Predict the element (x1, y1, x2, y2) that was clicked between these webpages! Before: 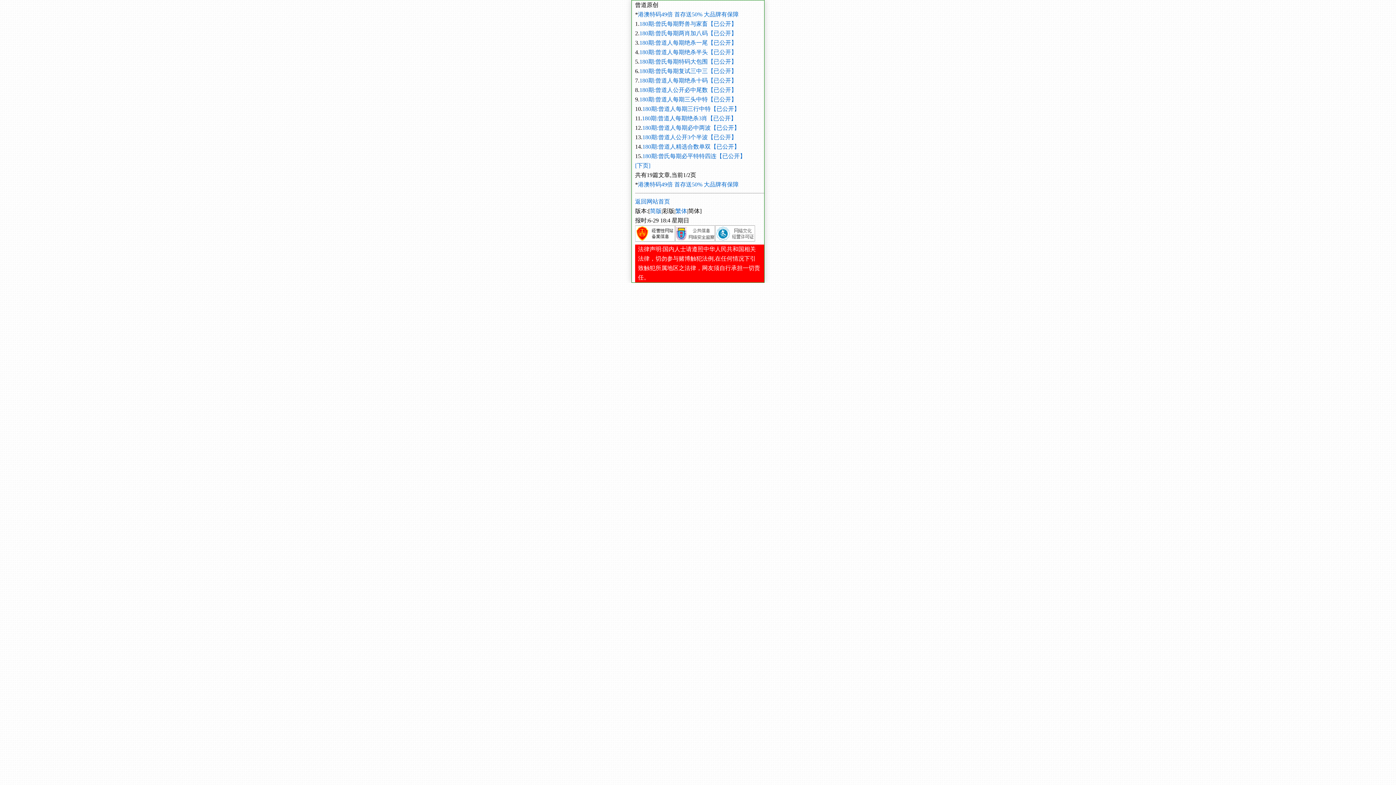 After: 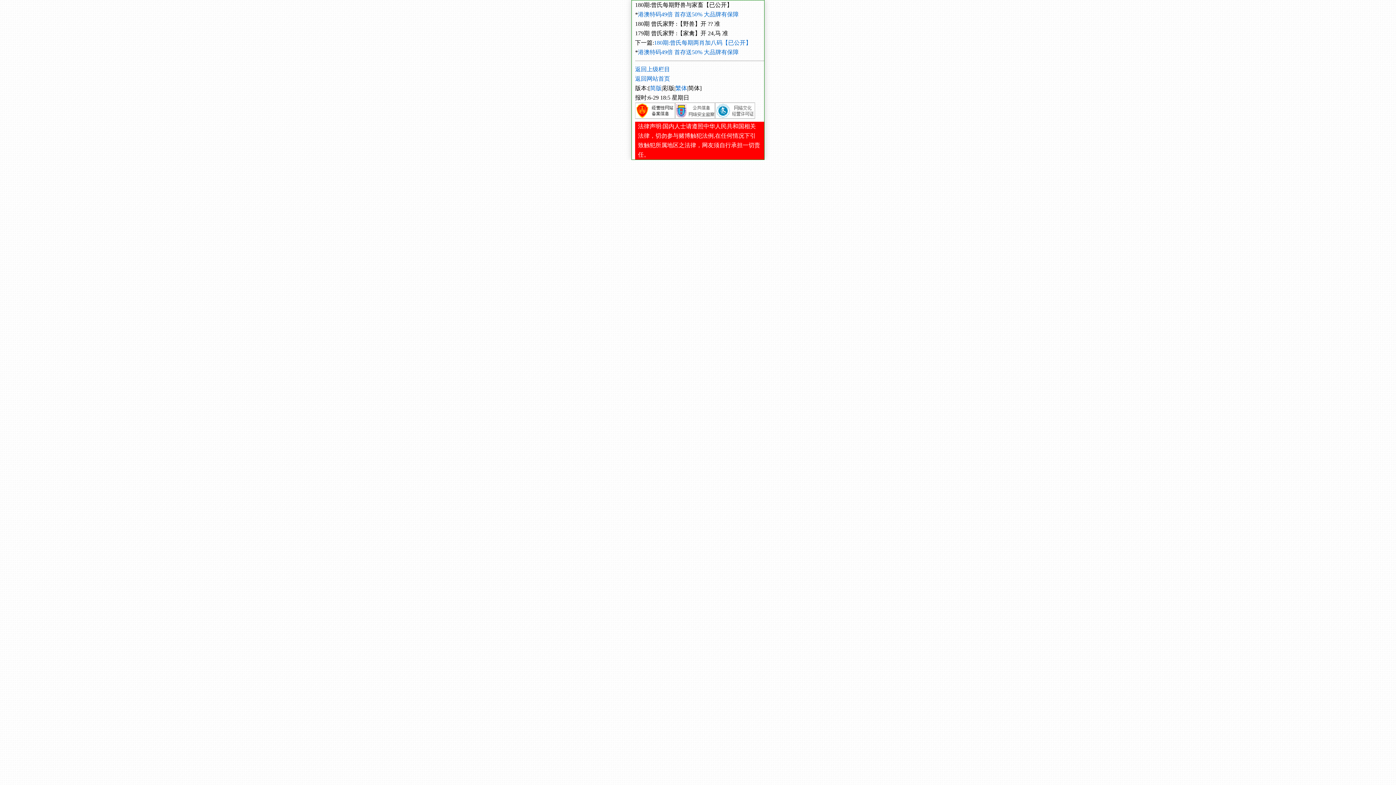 Action: label: 180期:曾氏每期野兽与家畜【已公开】 bbox: (639, 20, 737, 26)